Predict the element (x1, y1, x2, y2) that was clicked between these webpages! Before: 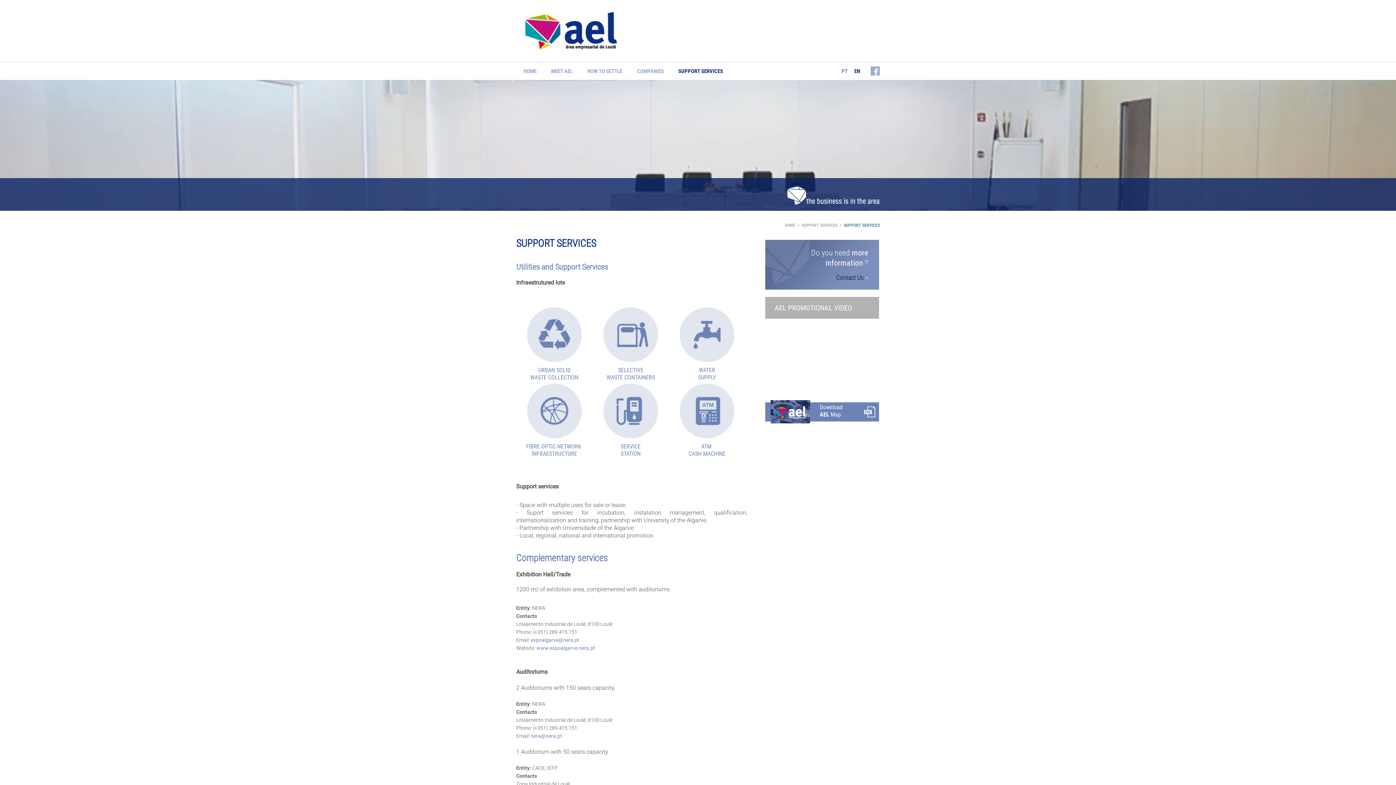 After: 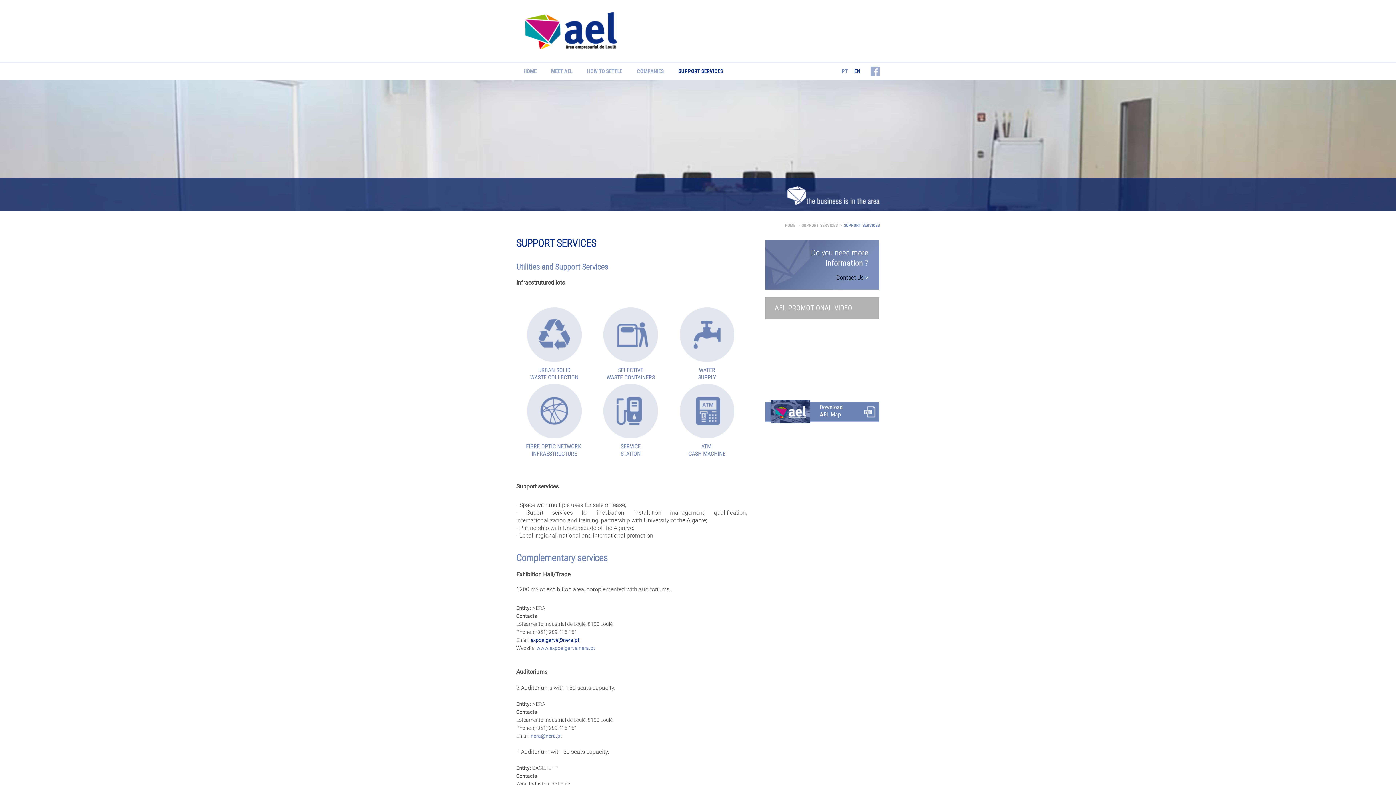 Action: bbox: (530, 637, 579, 643) label: expoalgarve@nera.pt